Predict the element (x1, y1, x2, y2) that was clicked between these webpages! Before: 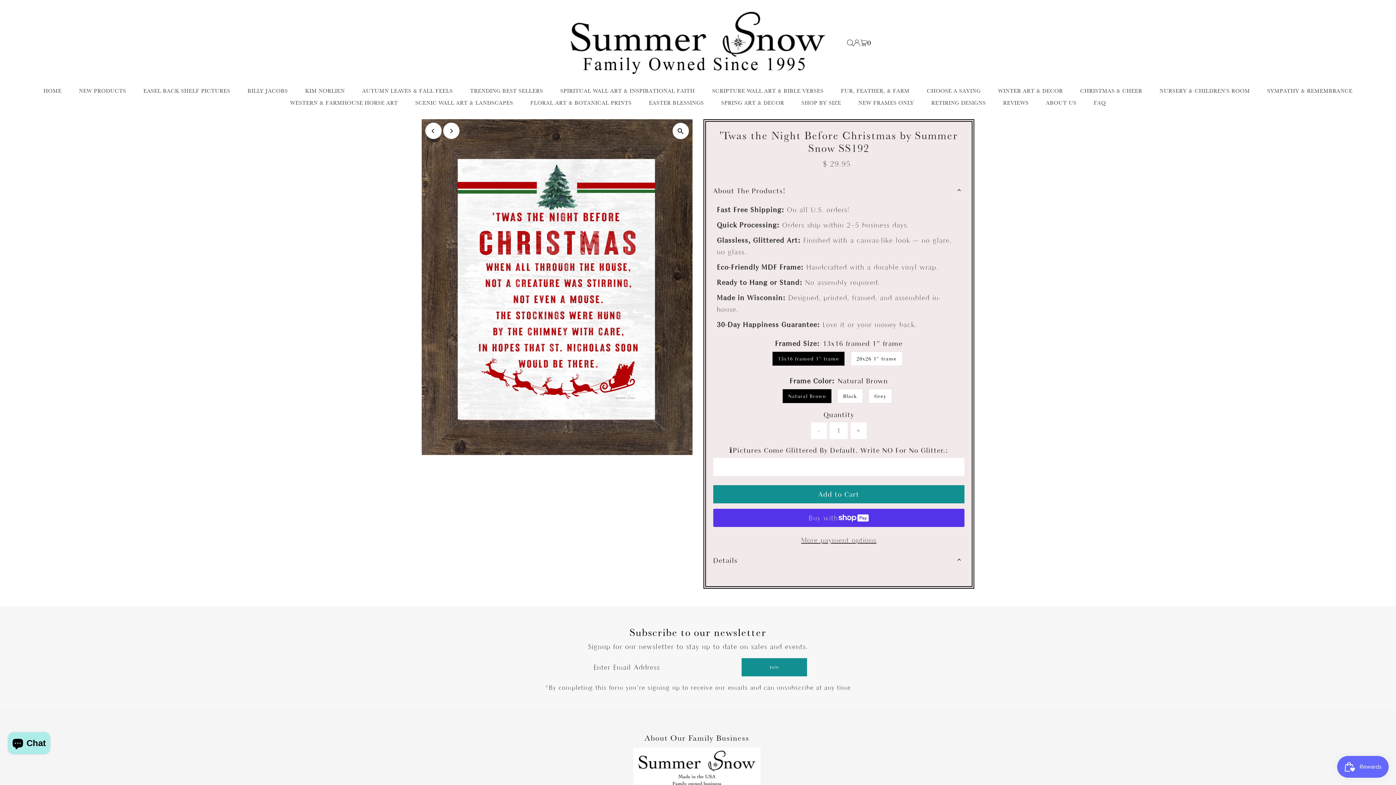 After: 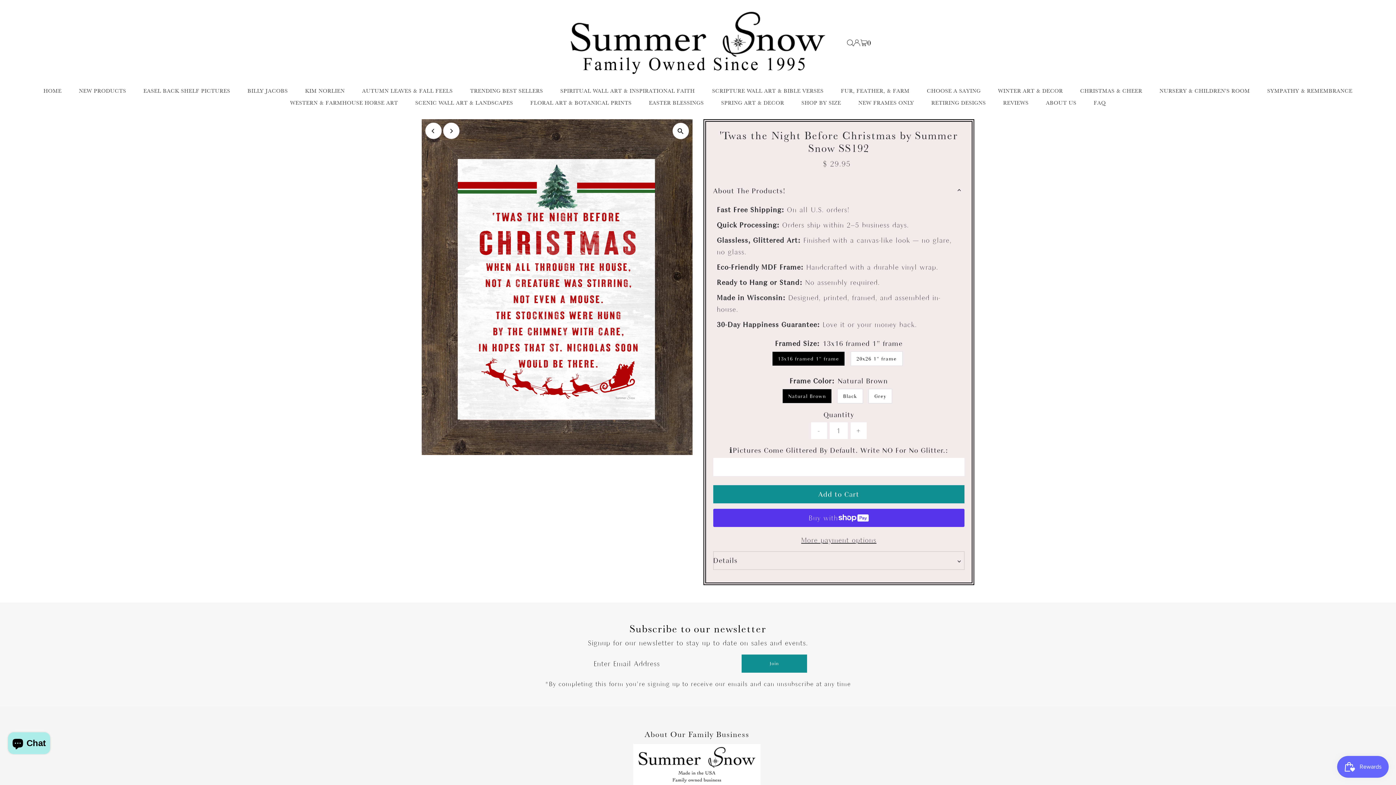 Action: bbox: (713, 551, 964, 570) label: Details